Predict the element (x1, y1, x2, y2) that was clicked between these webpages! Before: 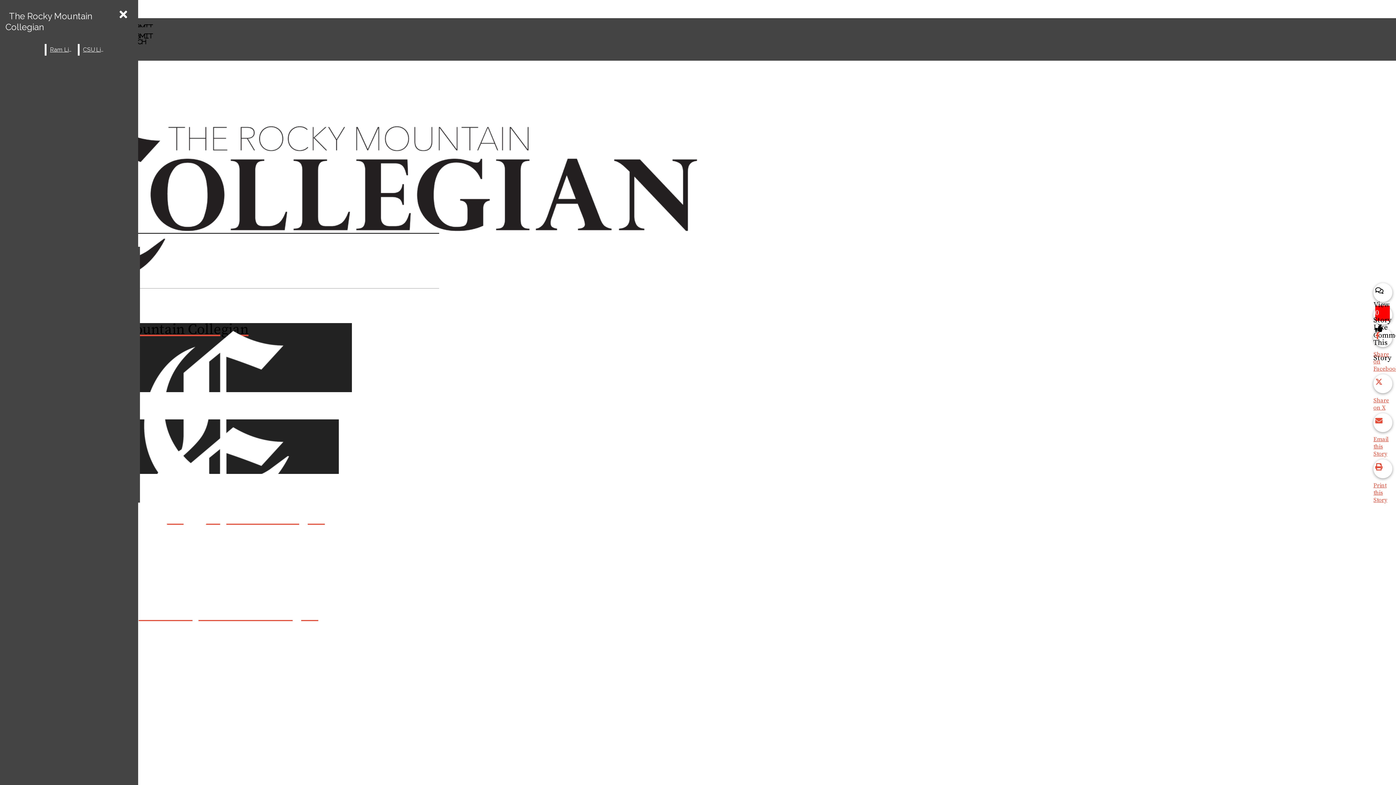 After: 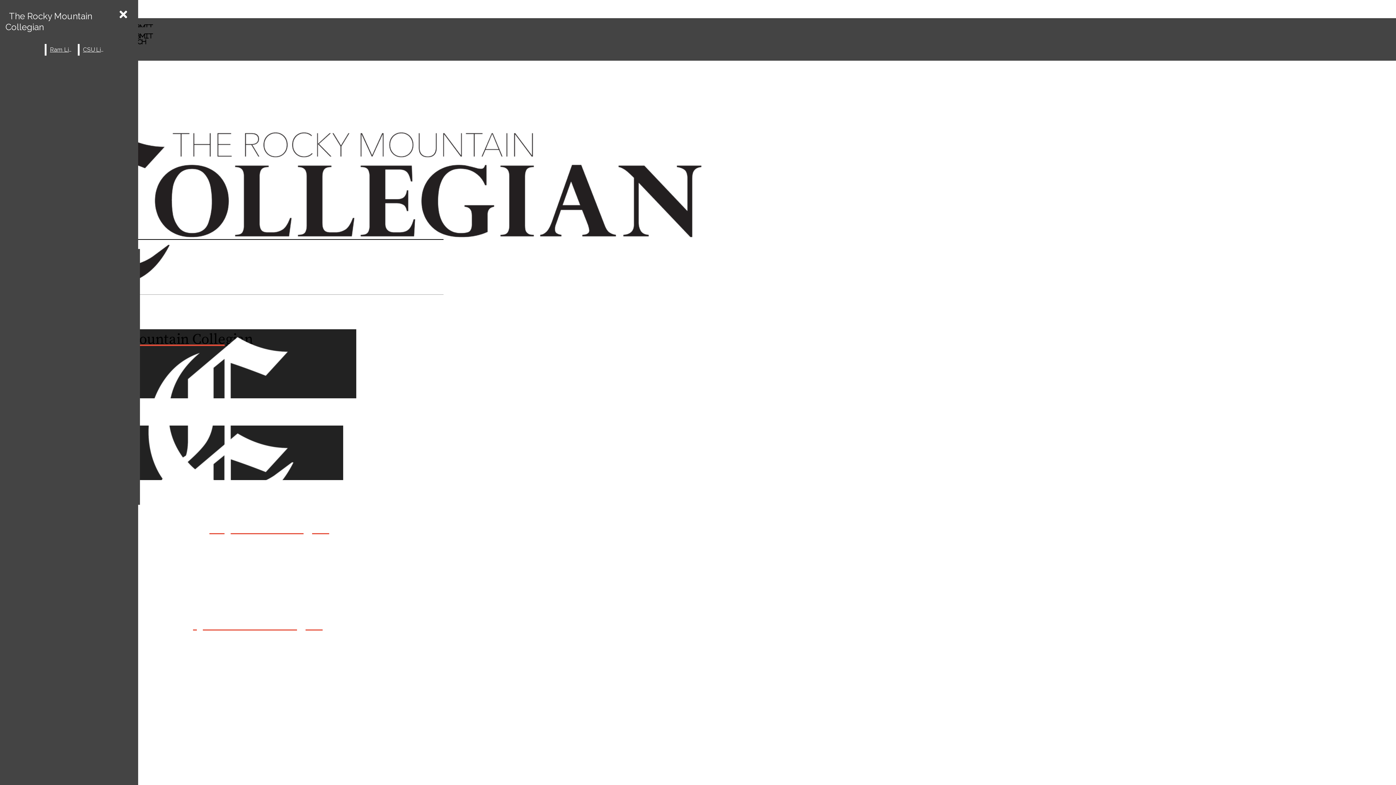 Action: label: The Rocky Mountain Collegian bbox: (2, 84, 295, 338)